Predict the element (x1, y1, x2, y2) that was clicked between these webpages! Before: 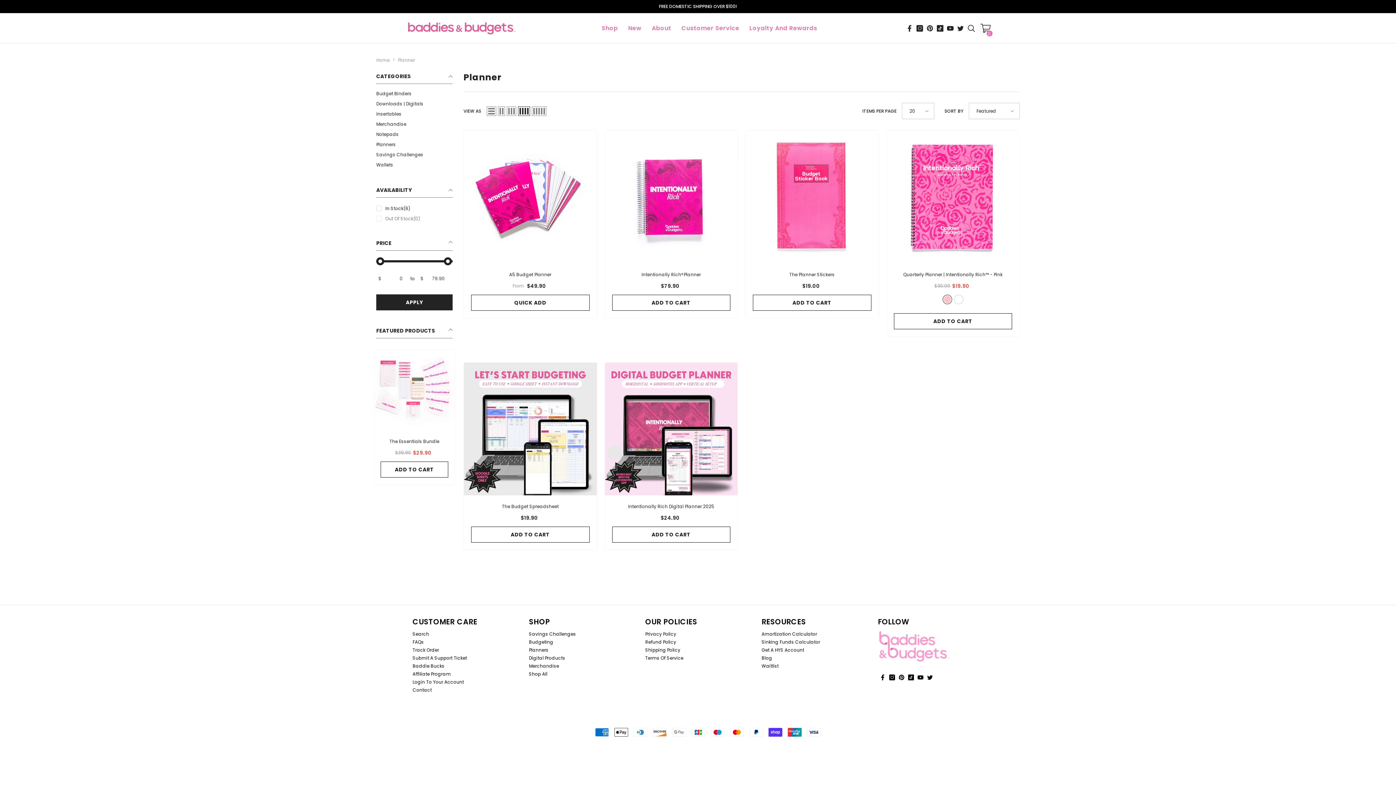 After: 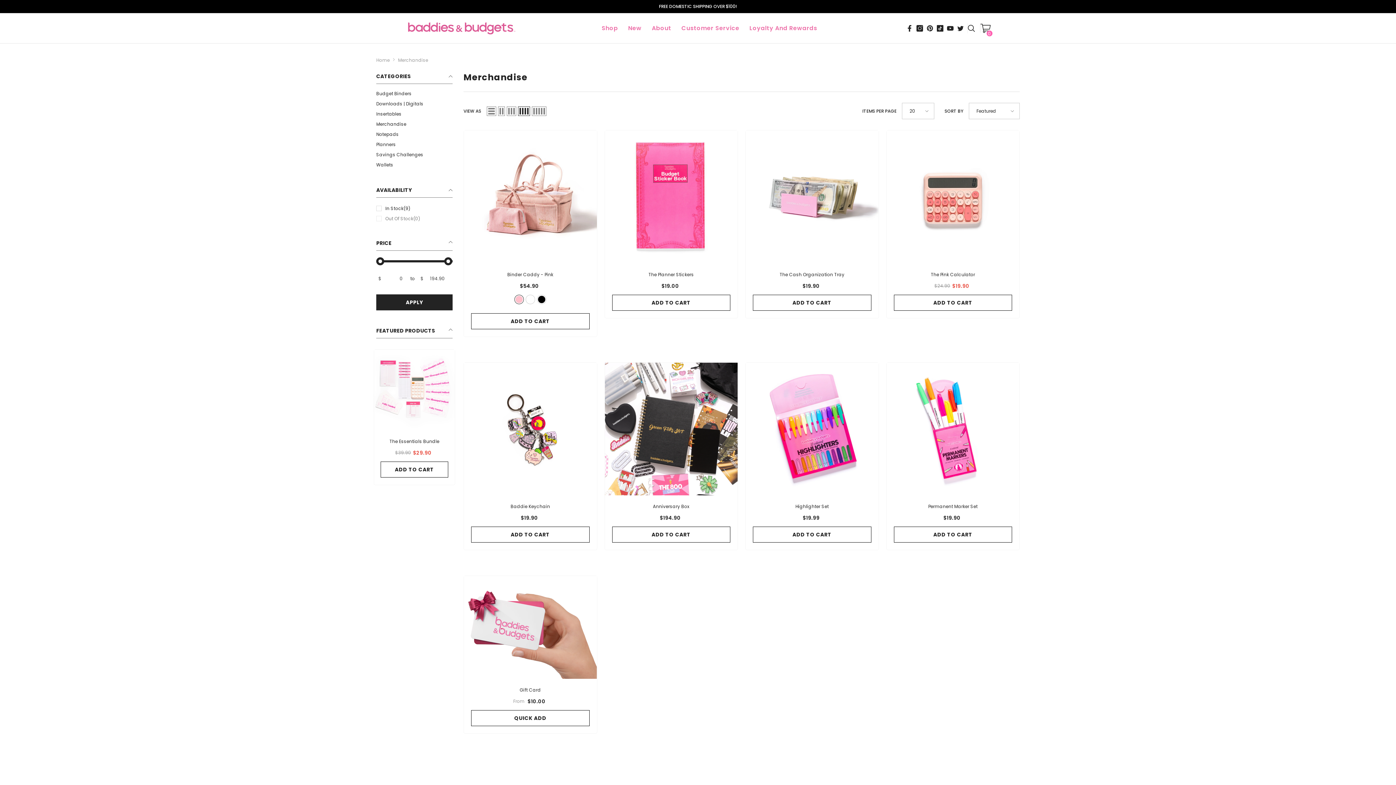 Action: label: link bbox: (376, 119, 406, 129)